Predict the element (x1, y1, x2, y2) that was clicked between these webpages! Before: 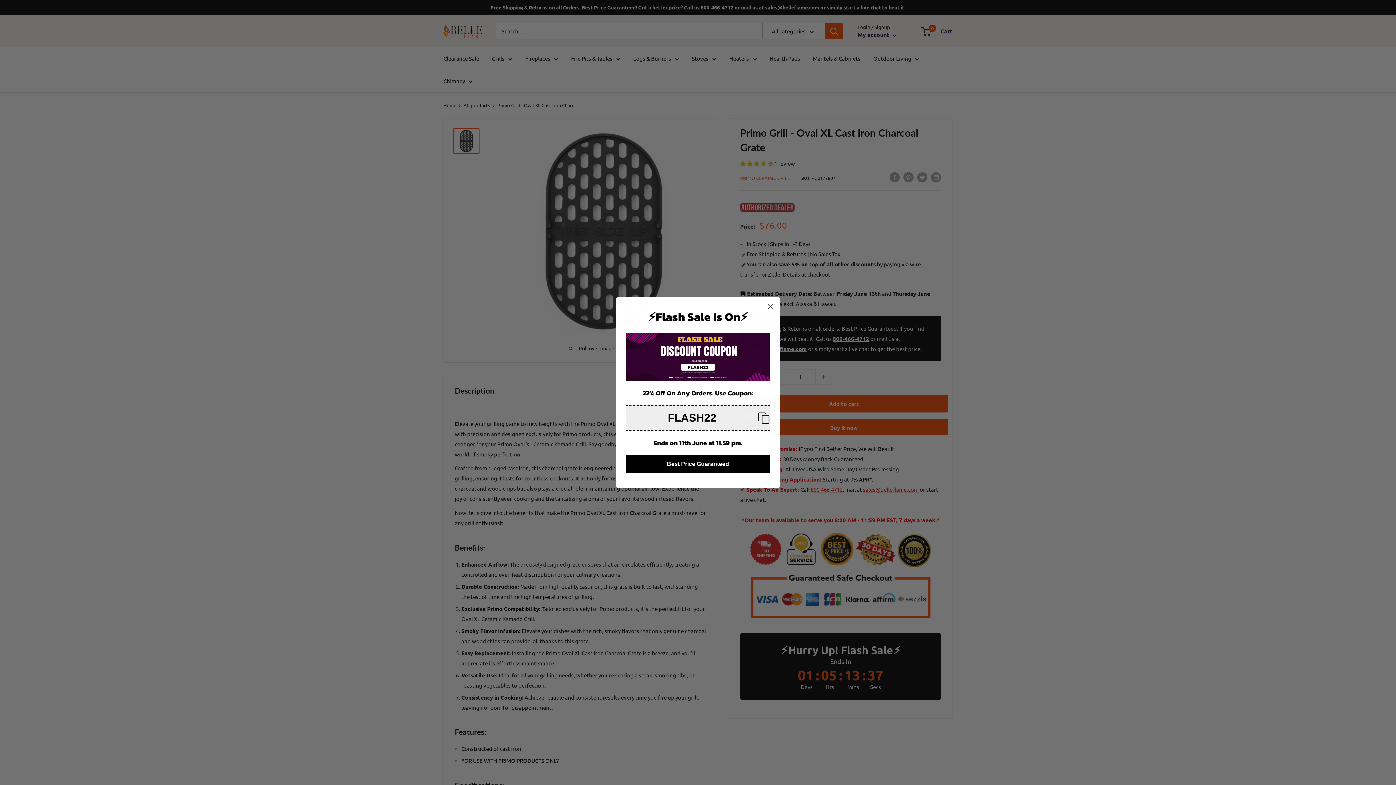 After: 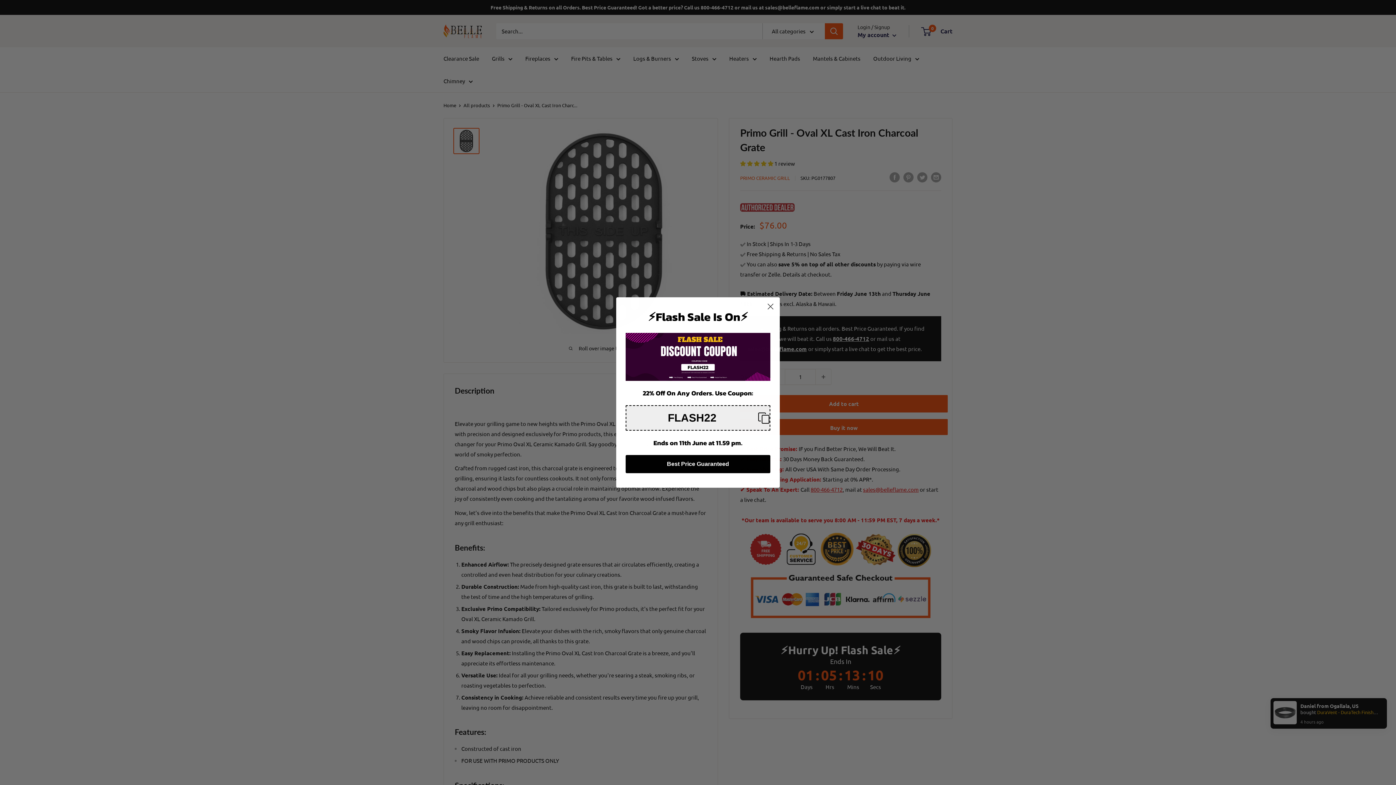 Action: label: Best Price Guaranteed bbox: (625, 455, 770, 473)